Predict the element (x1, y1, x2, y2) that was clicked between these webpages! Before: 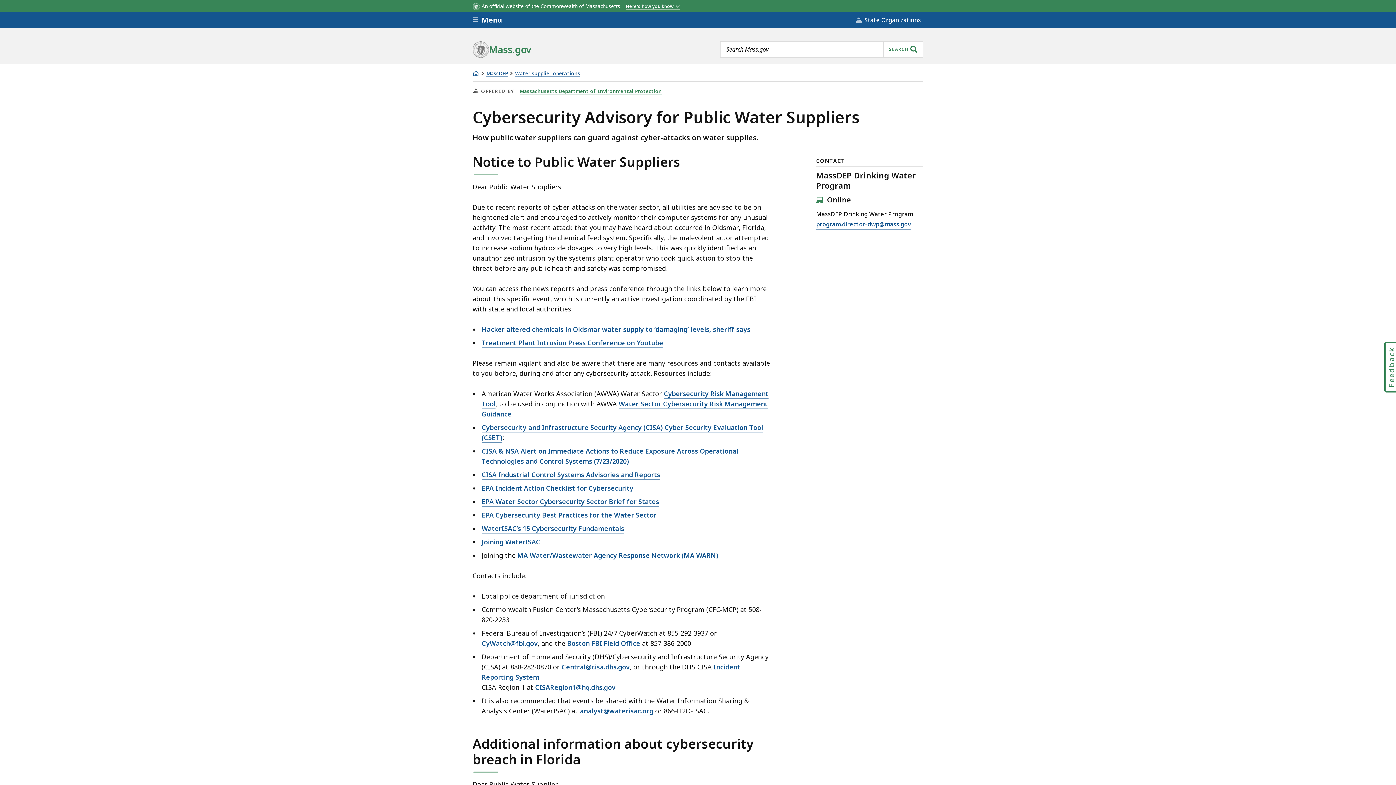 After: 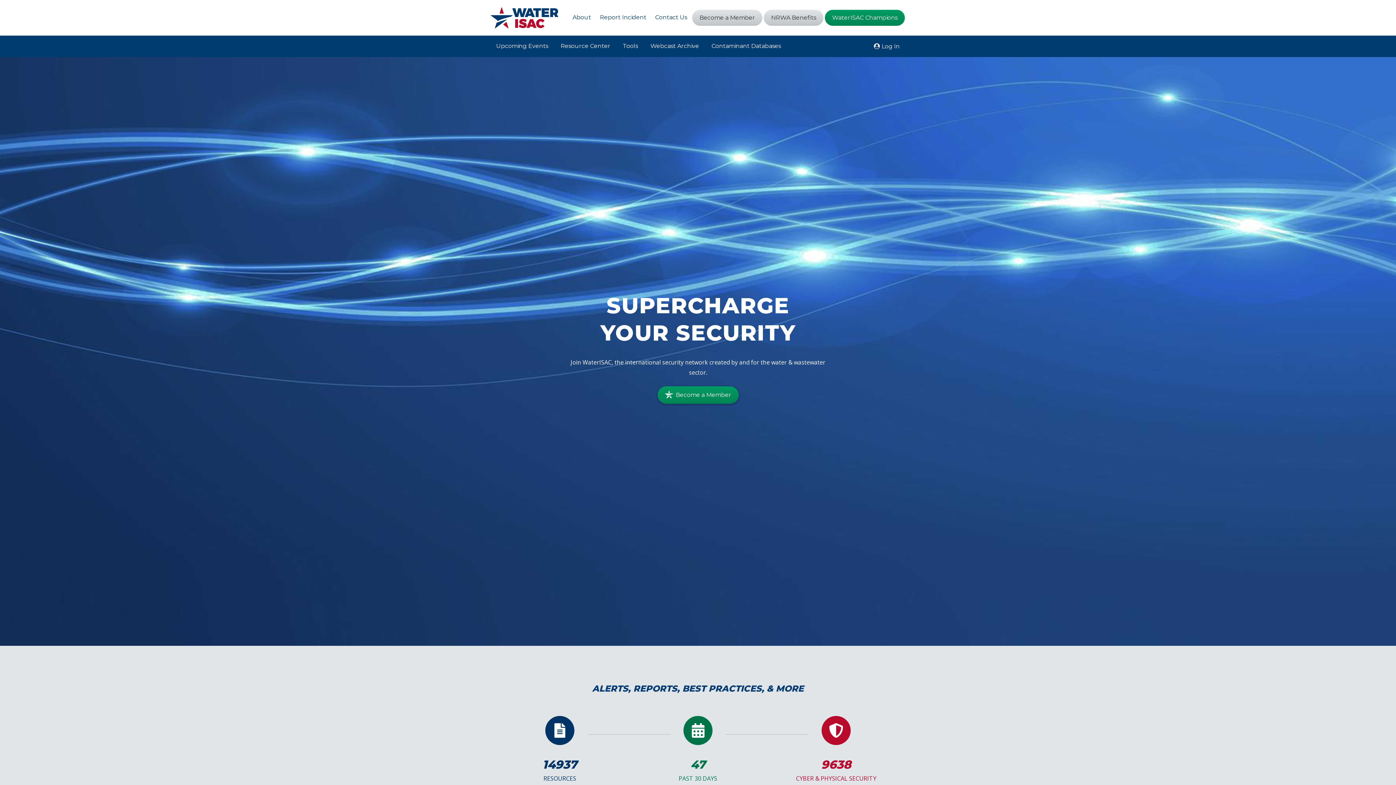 Action: label: Joining WaterISAC bbox: (481, 536, 540, 547)